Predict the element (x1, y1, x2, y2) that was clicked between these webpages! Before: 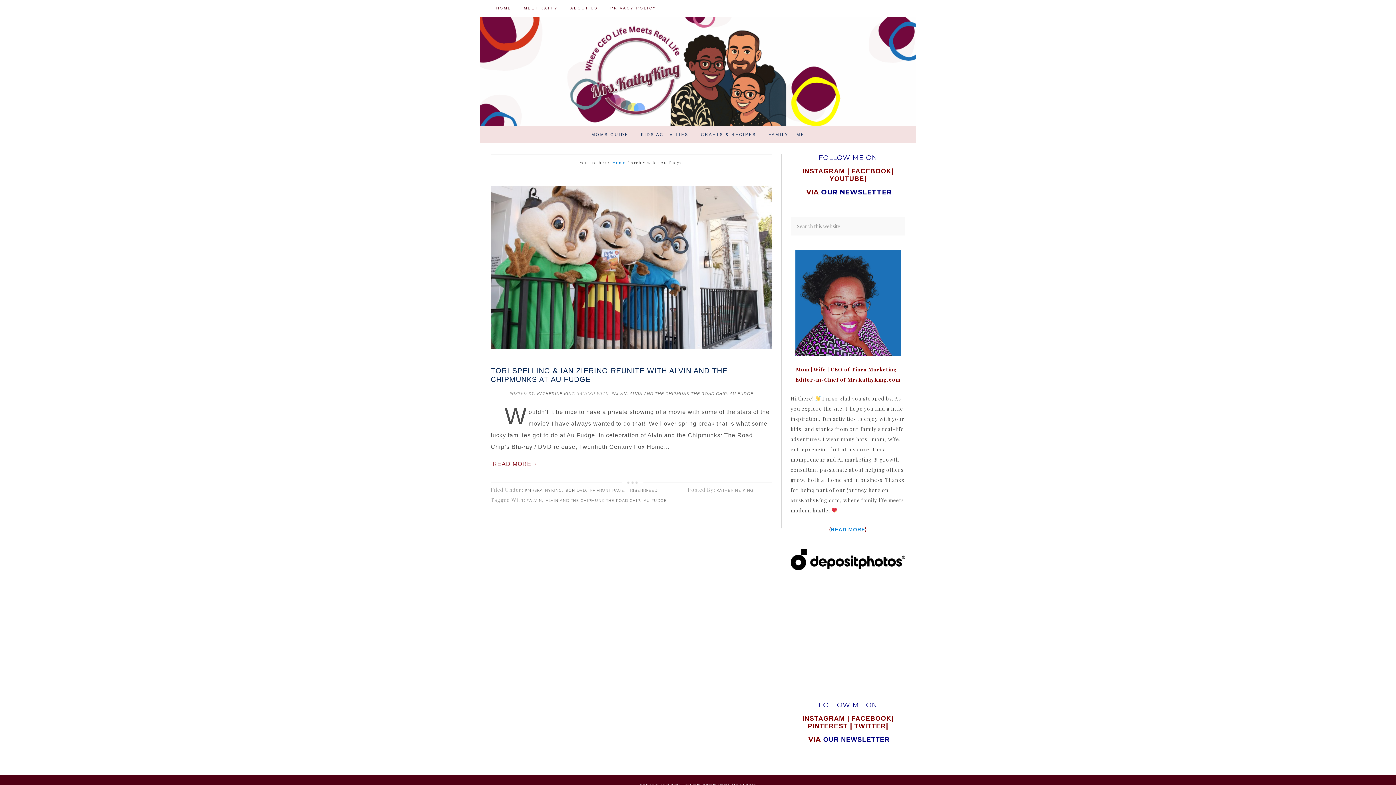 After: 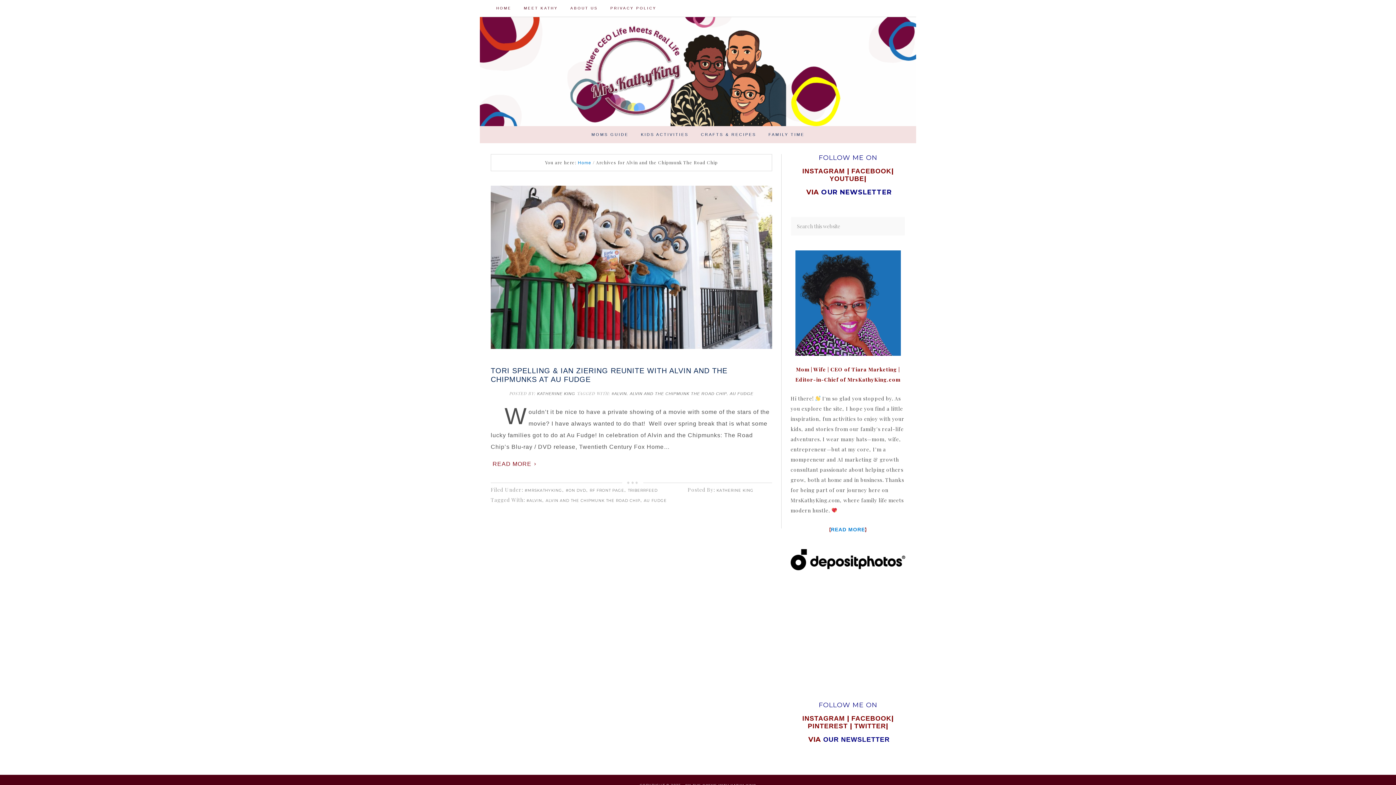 Action: label: ALVIN AND THE CHIPMUNK THE ROAD CHIP bbox: (630, 391, 727, 396)